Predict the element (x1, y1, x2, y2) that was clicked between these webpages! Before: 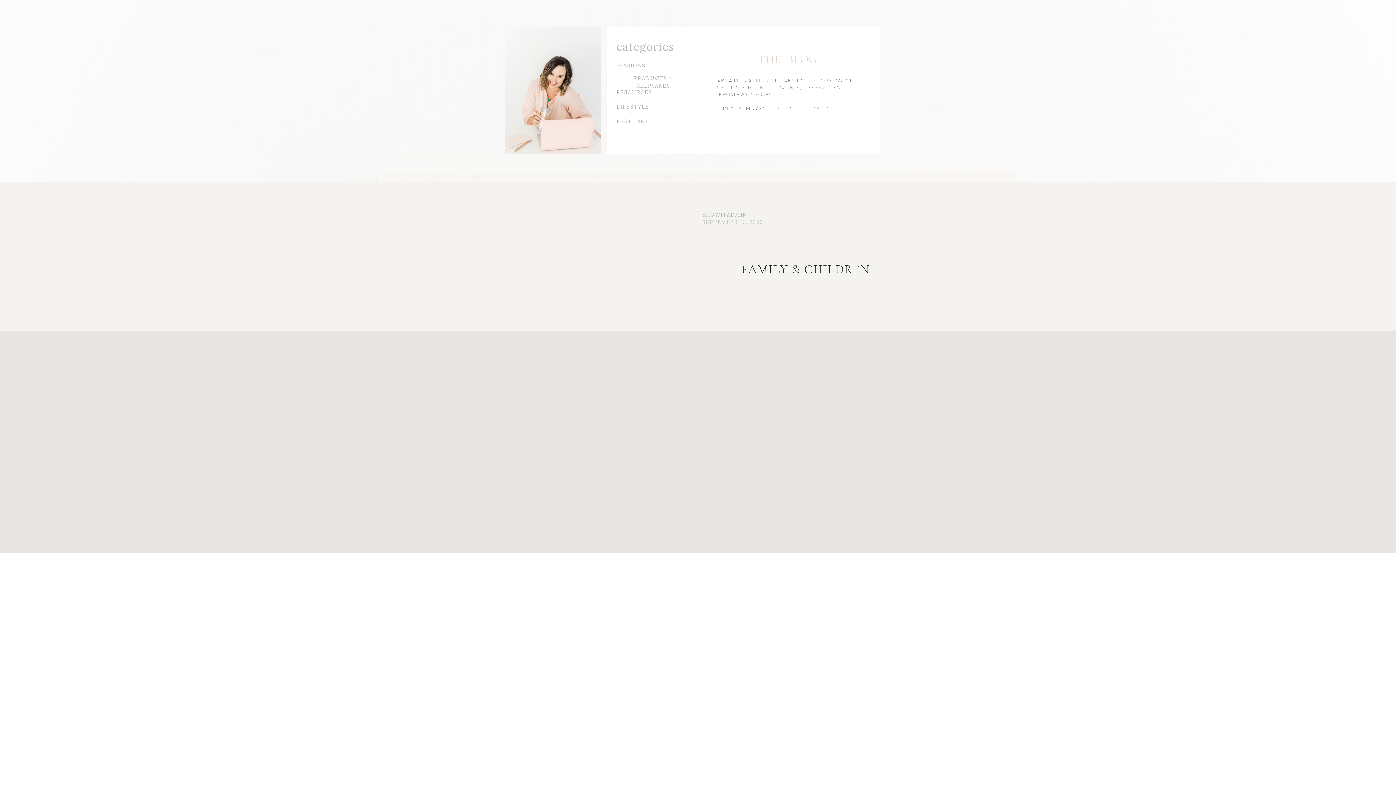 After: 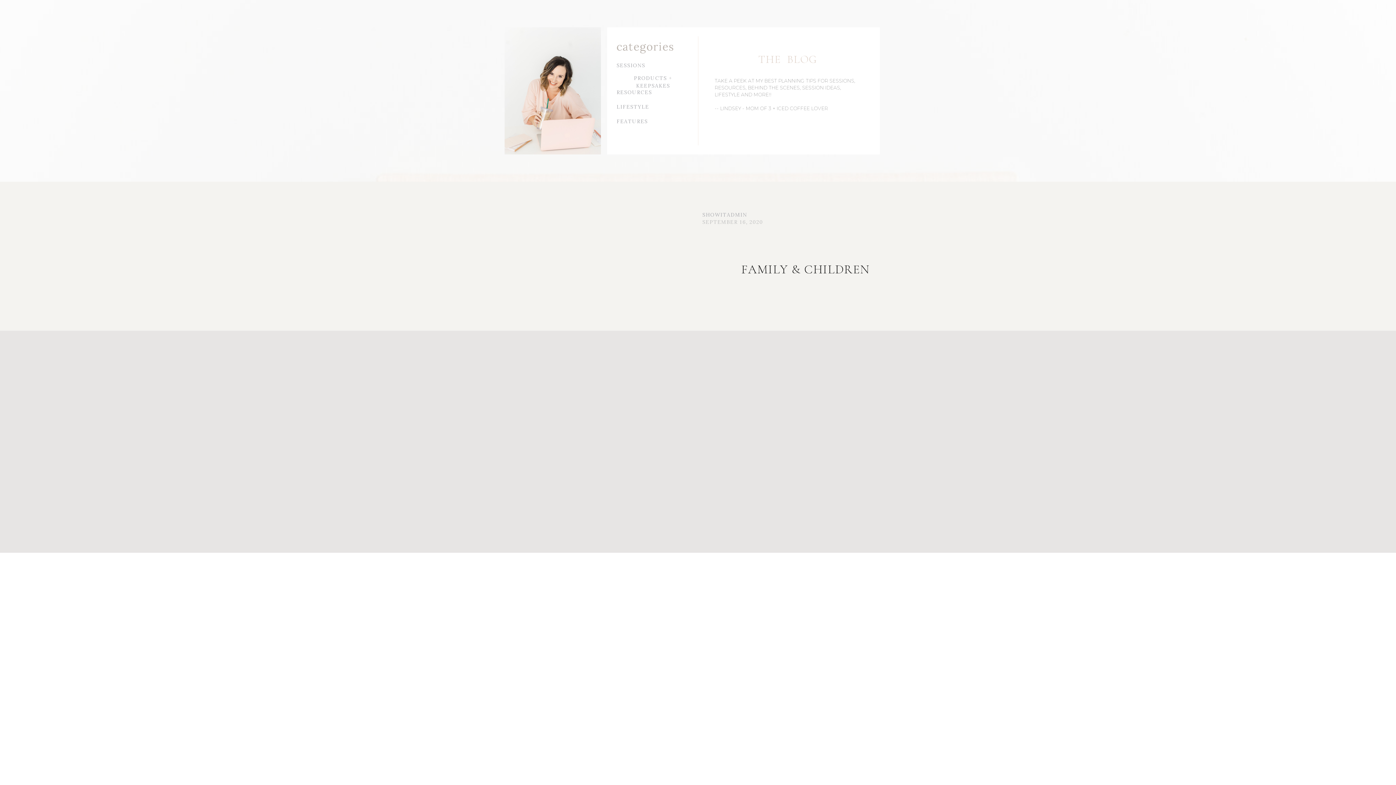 Action: bbox: (510, 375, 680, 479)